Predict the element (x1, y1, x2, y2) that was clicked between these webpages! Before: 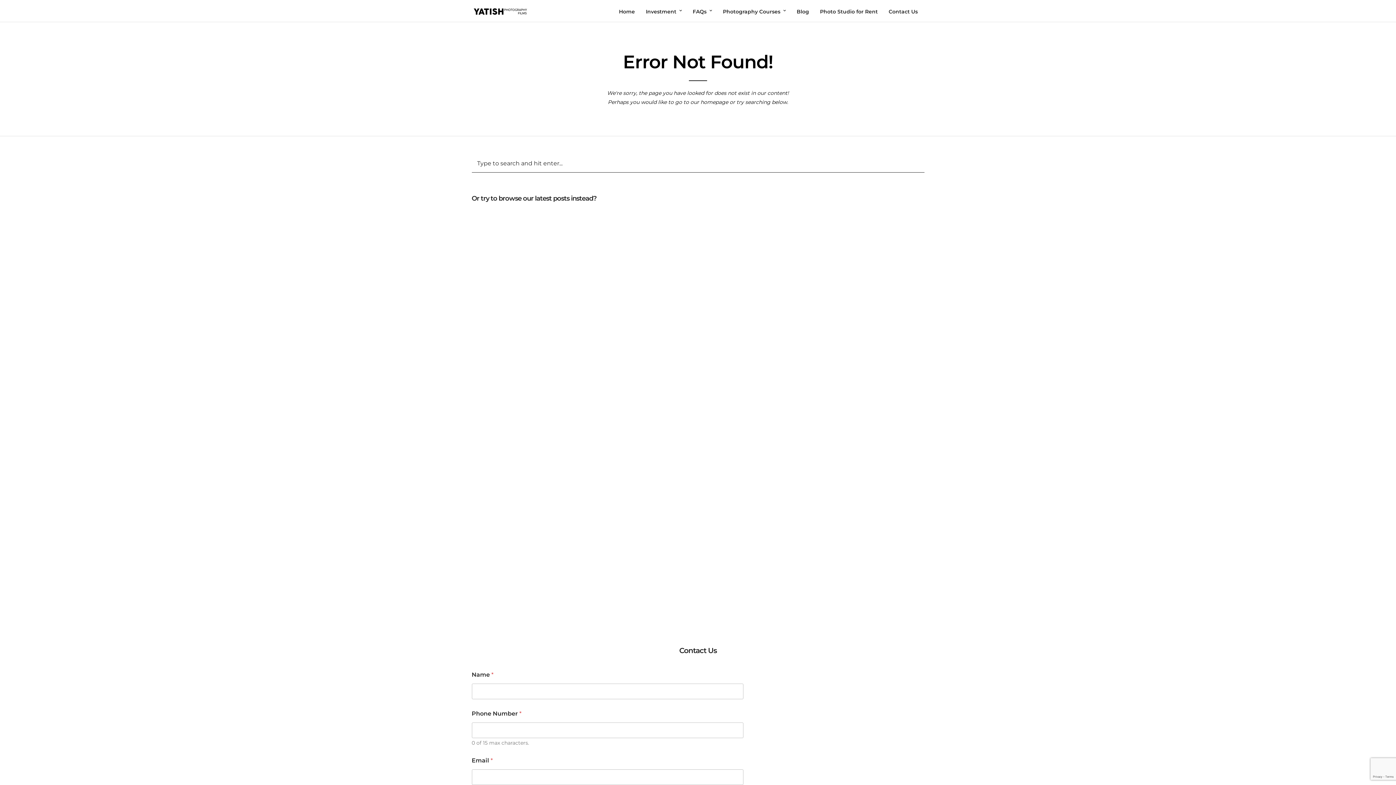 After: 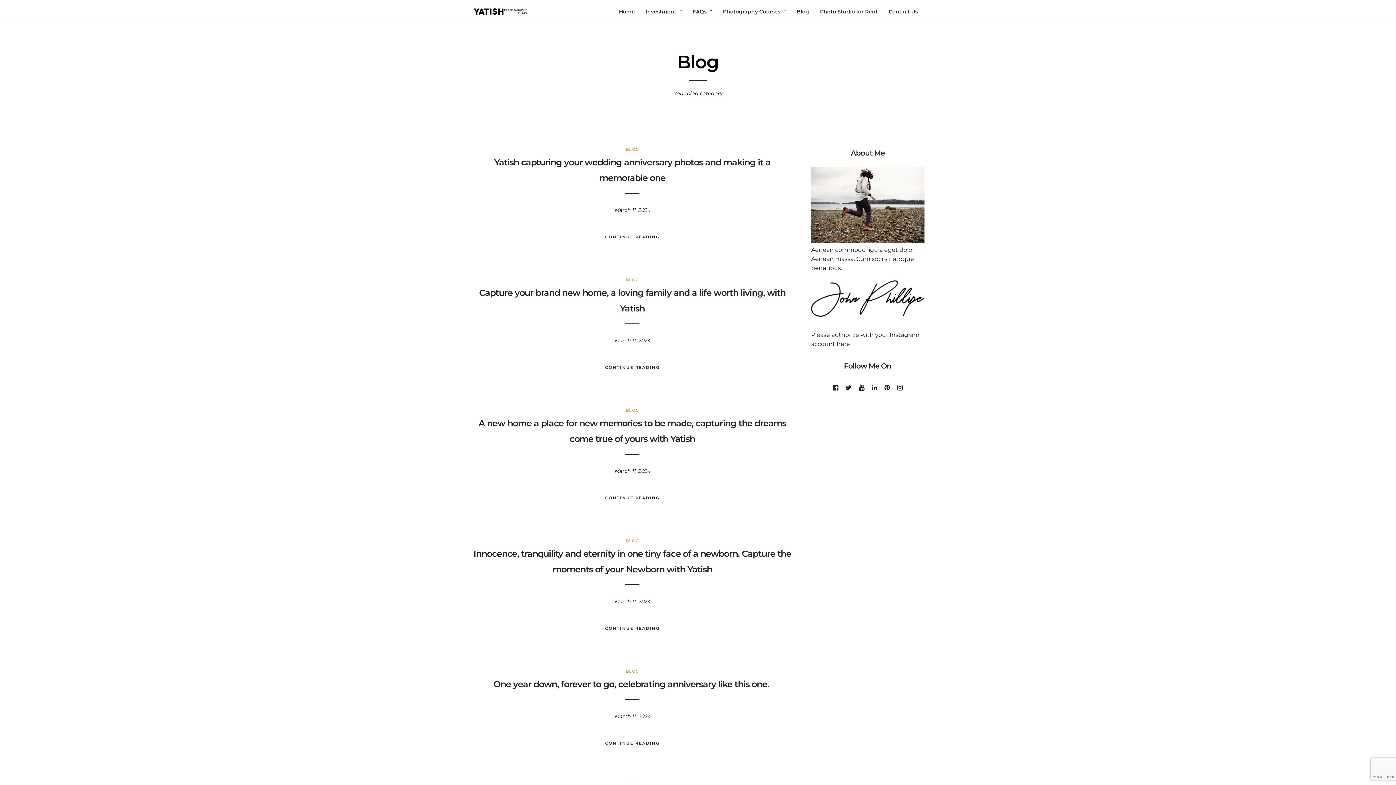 Action: bbox: (537, 298, 550, 303) label: BLOG